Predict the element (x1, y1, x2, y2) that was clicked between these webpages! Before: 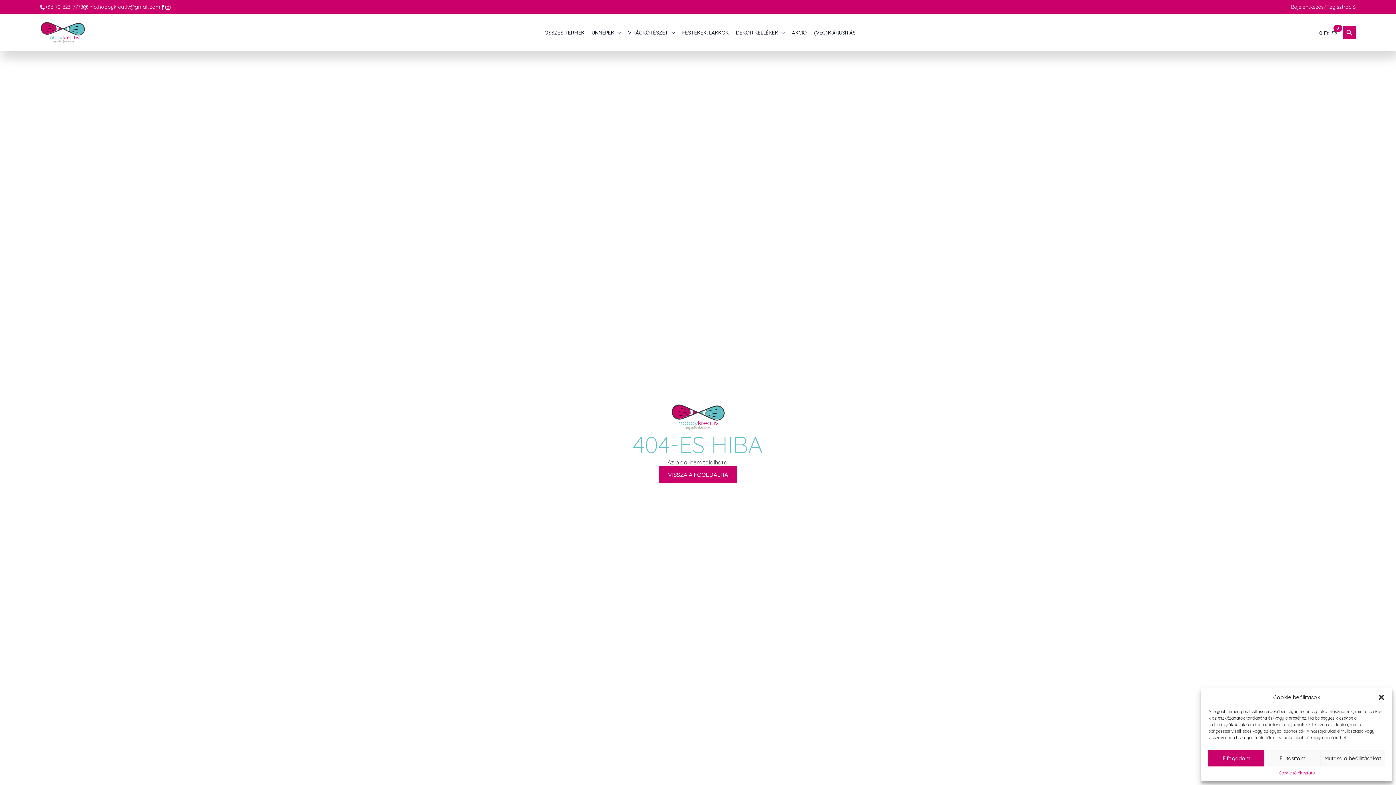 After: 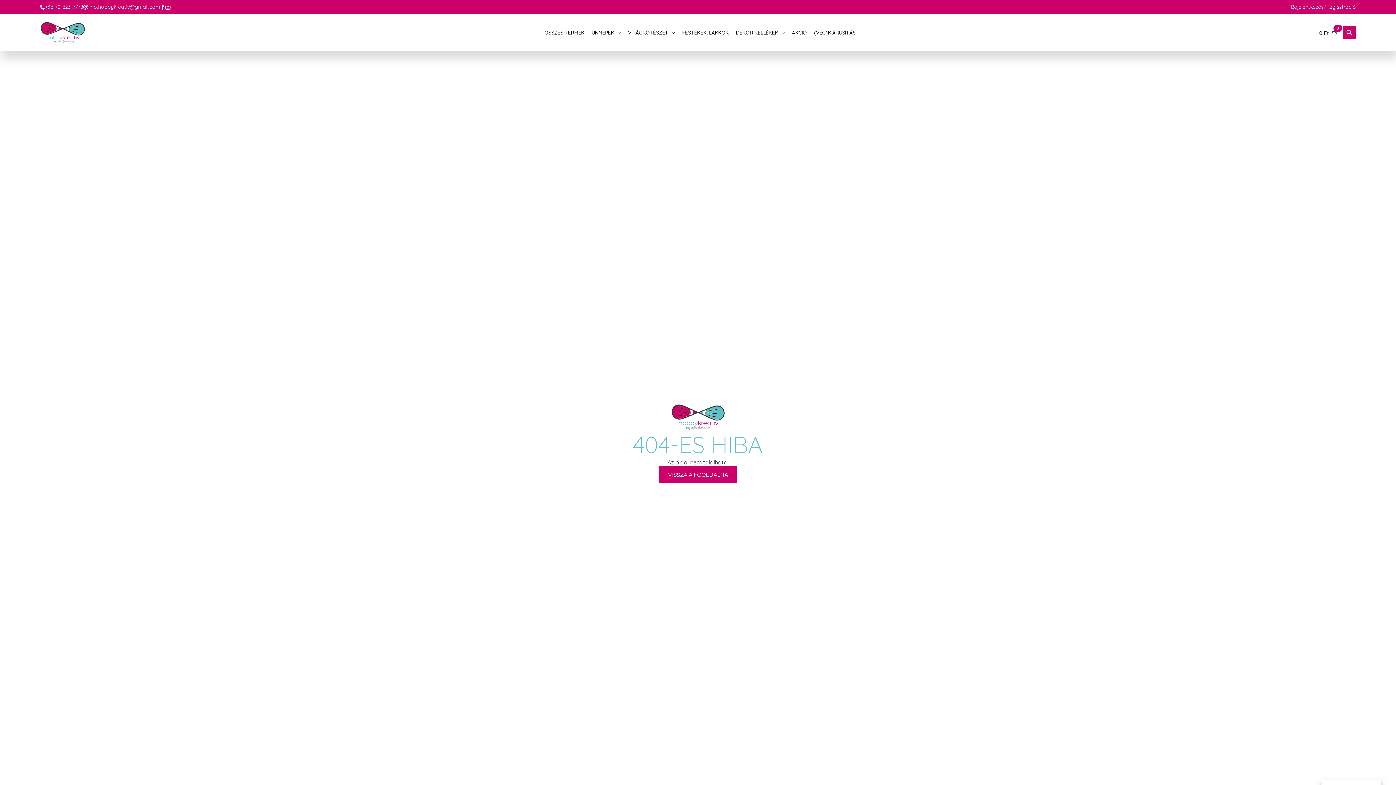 Action: bbox: (1264, 750, 1320, 766) label: Elutasítom